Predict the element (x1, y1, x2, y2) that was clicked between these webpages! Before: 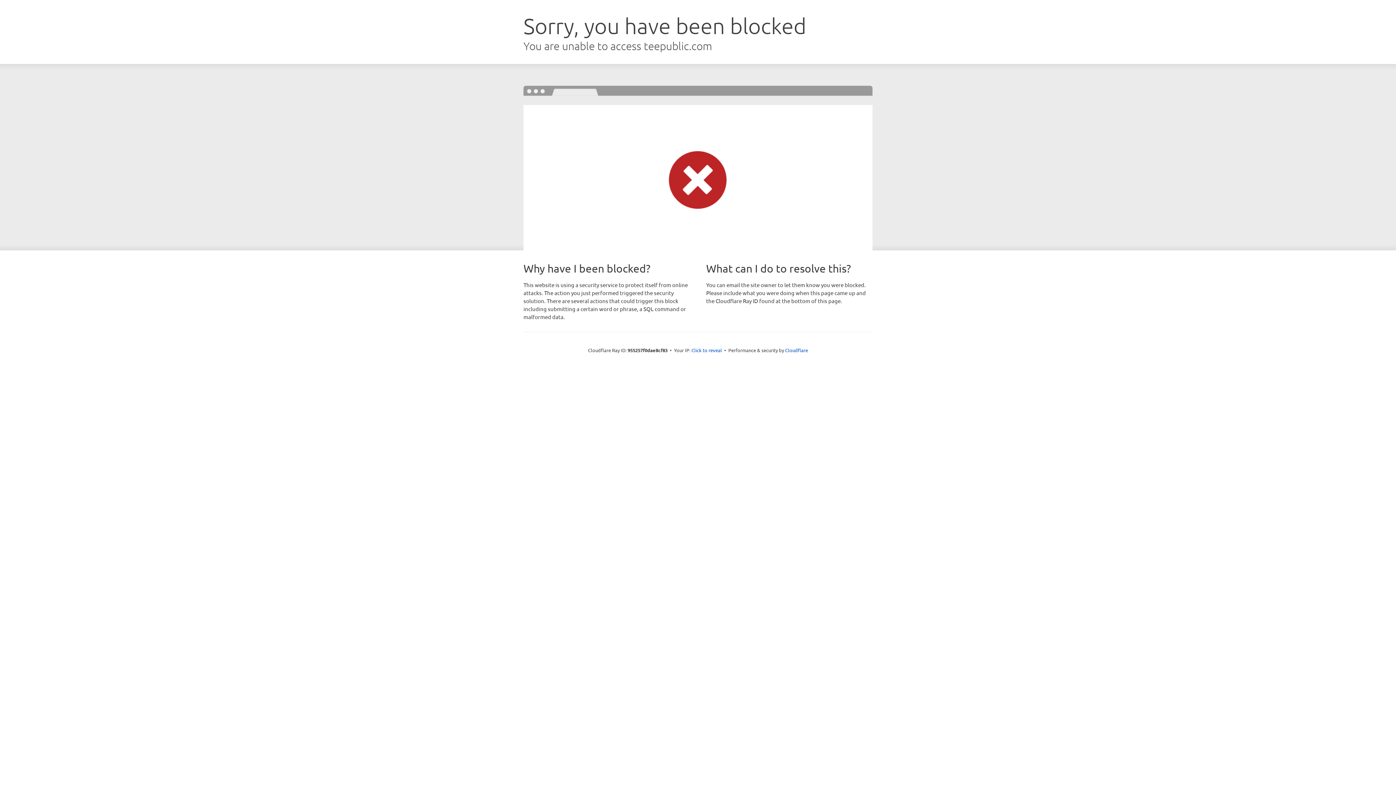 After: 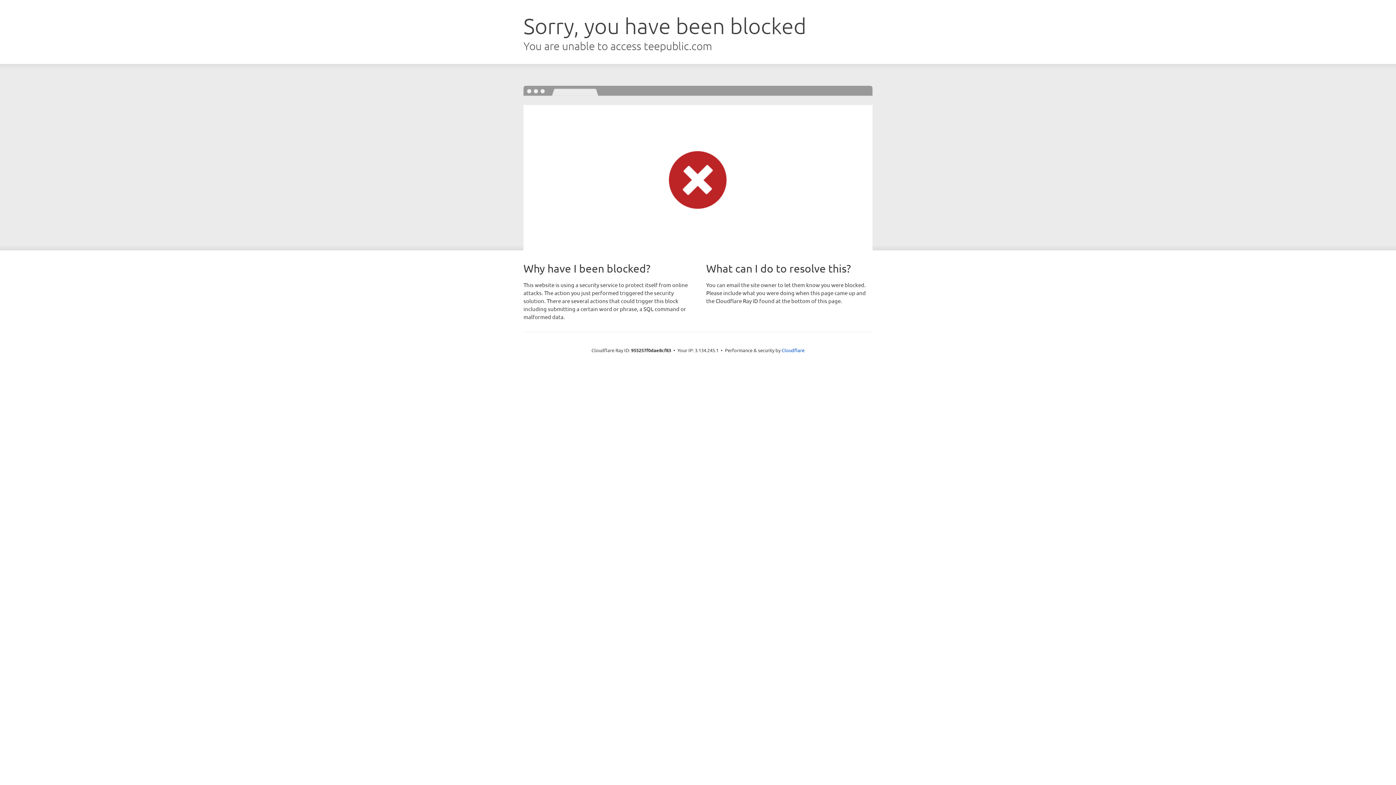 Action: bbox: (691, 346, 722, 353) label: Click to reveal